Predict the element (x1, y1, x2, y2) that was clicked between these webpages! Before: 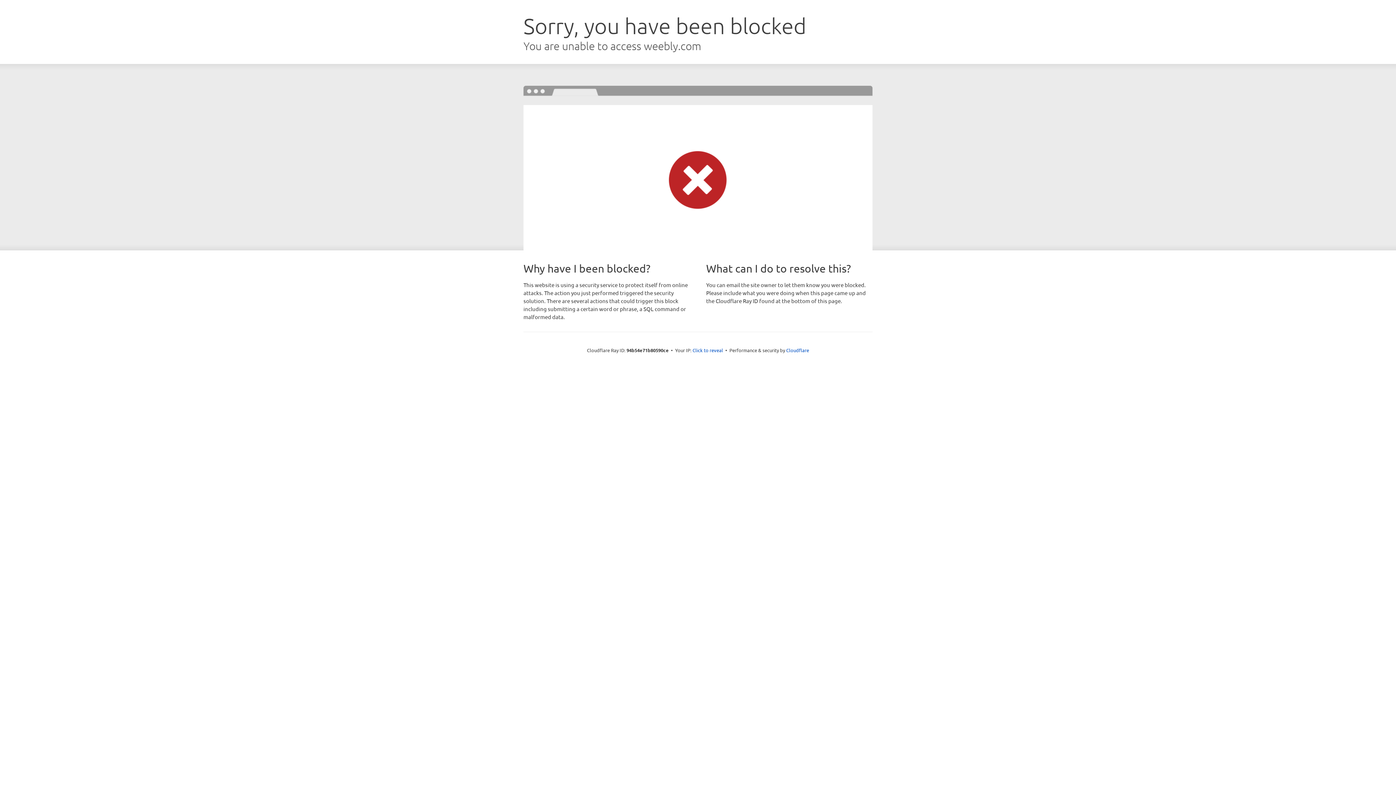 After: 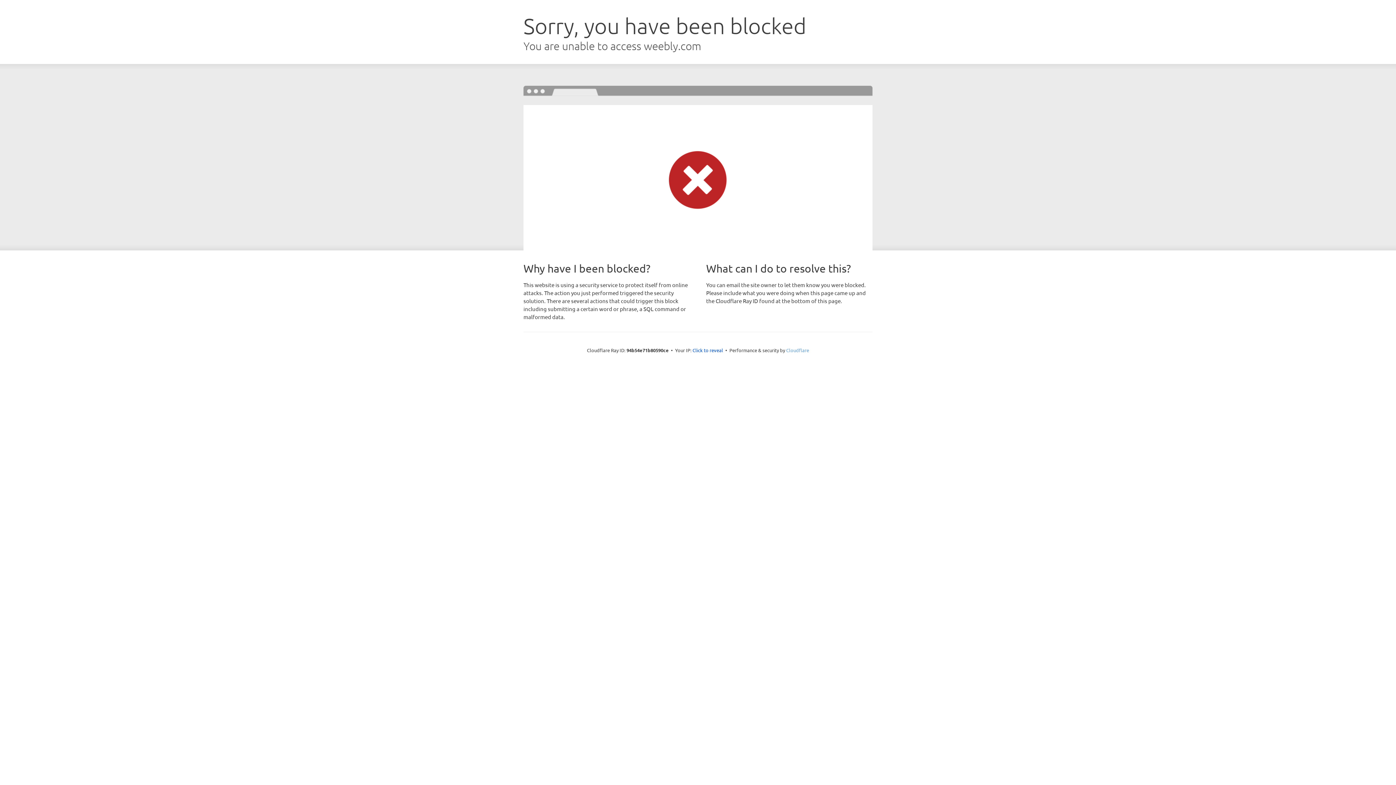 Action: bbox: (786, 347, 809, 353) label: Cloudflare